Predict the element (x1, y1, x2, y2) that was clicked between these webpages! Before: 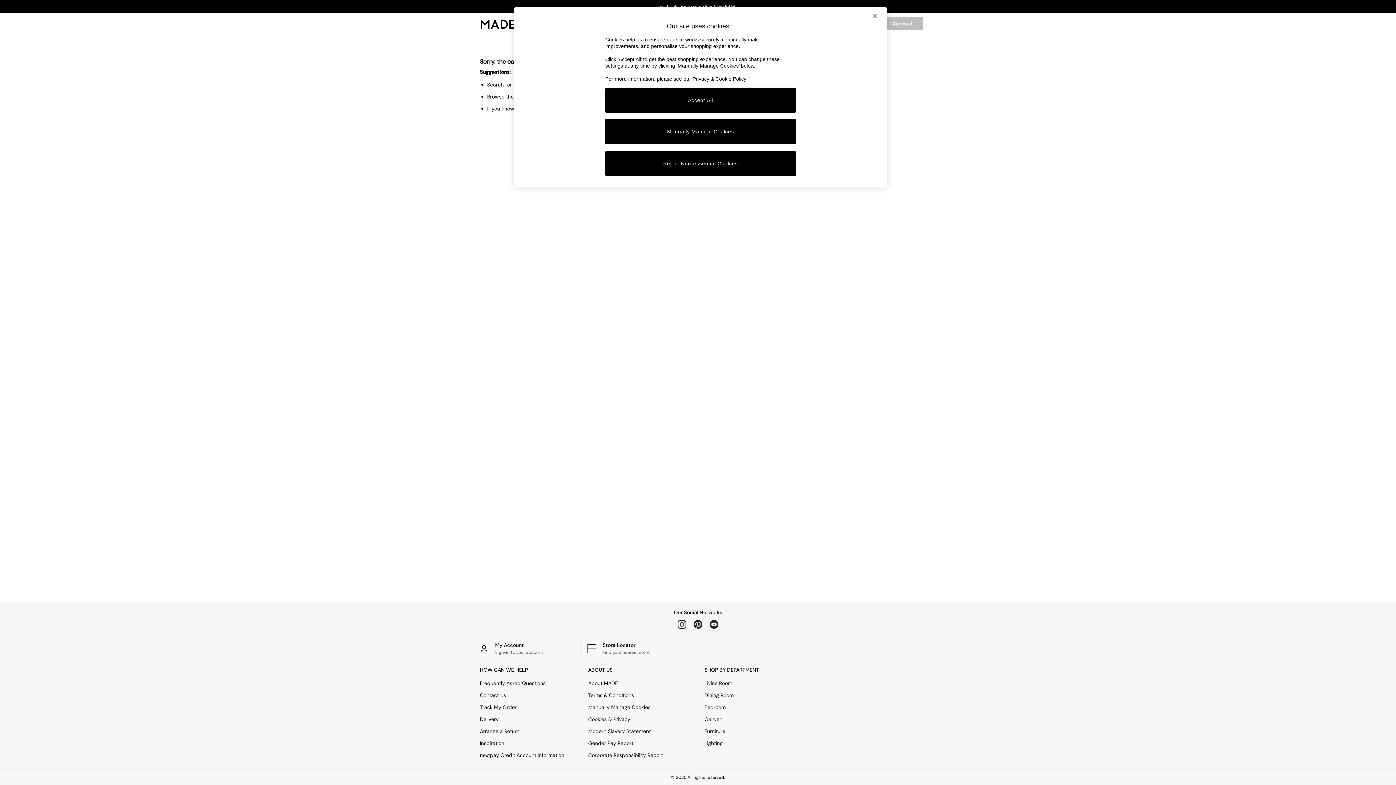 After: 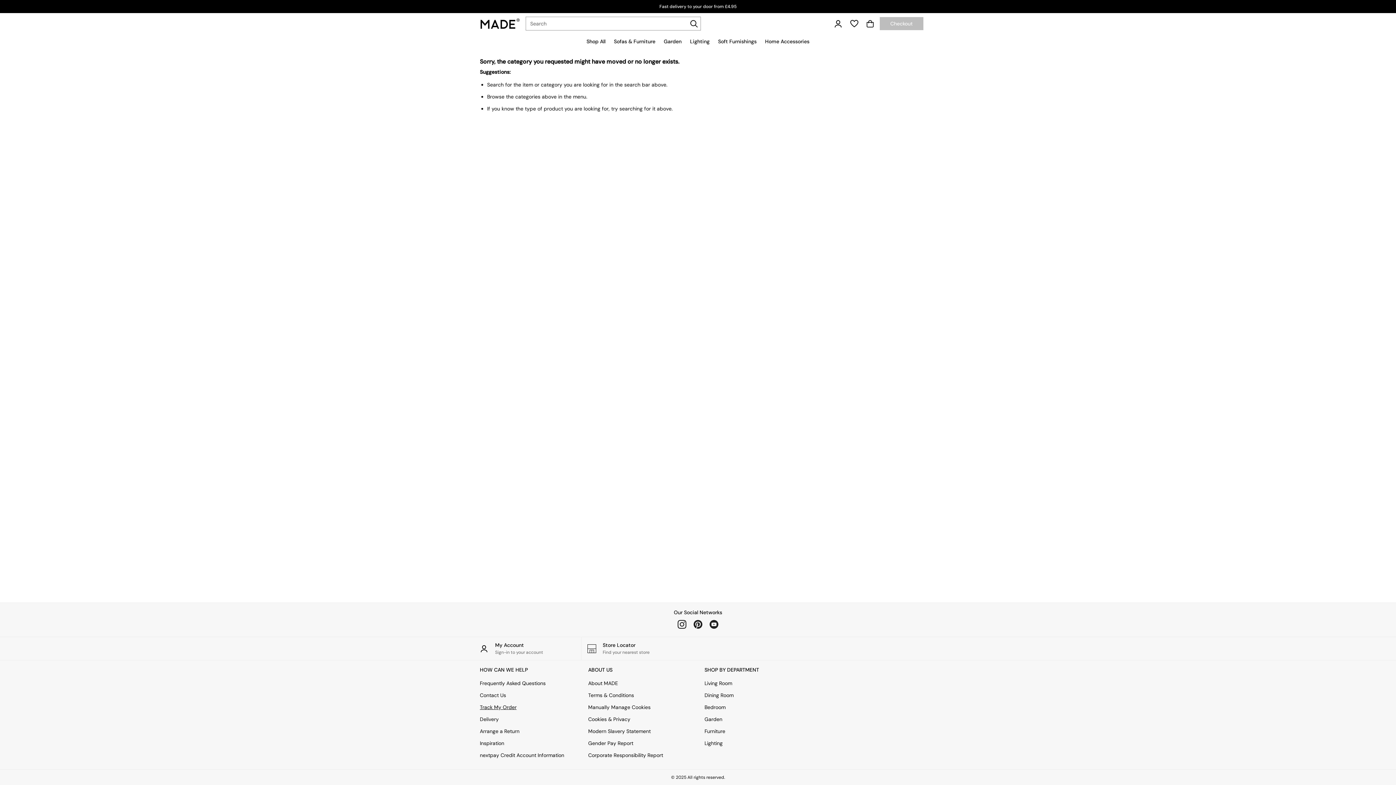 Action: label: Contact Us bbox: (480, 704, 575, 711)